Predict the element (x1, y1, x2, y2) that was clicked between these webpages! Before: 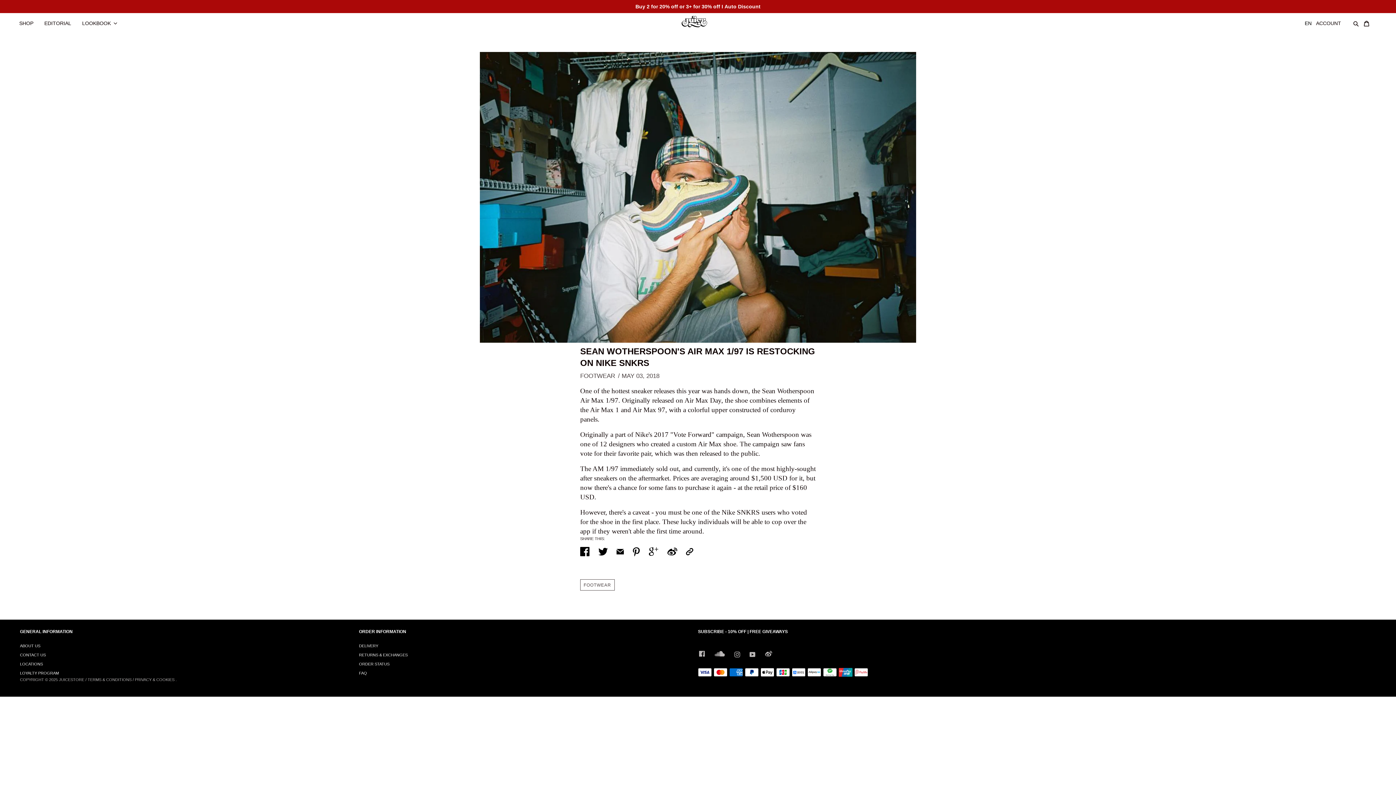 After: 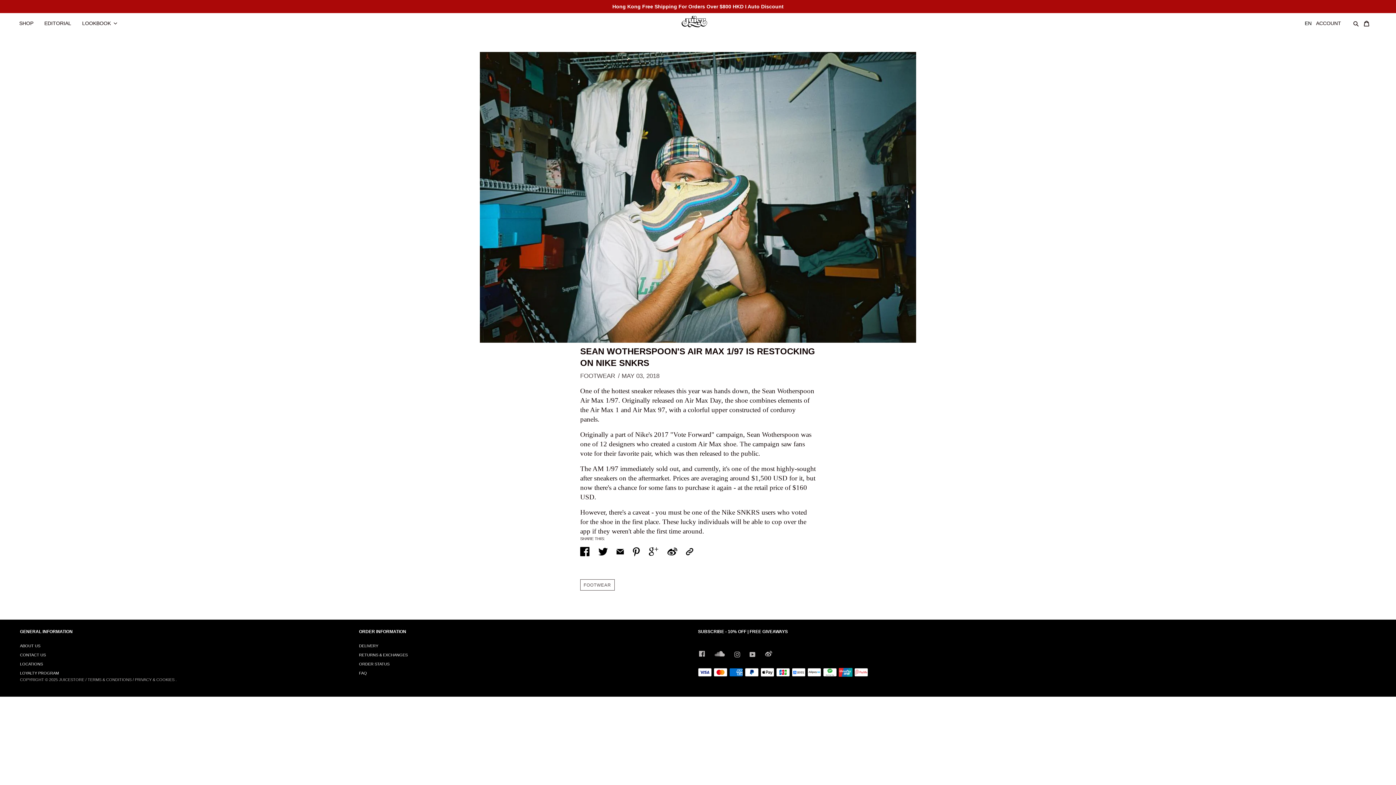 Action: bbox: (764, 651, 773, 658) label: WEIBO